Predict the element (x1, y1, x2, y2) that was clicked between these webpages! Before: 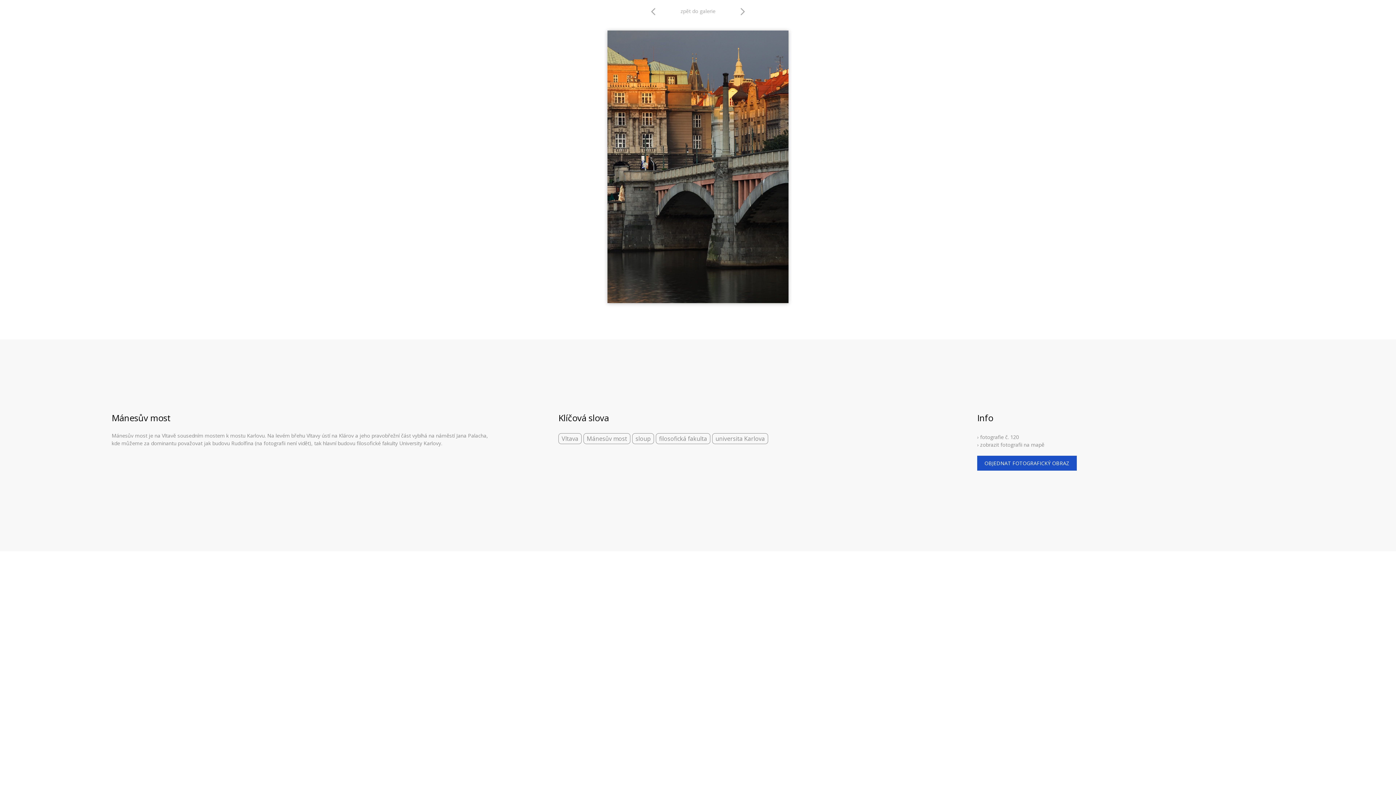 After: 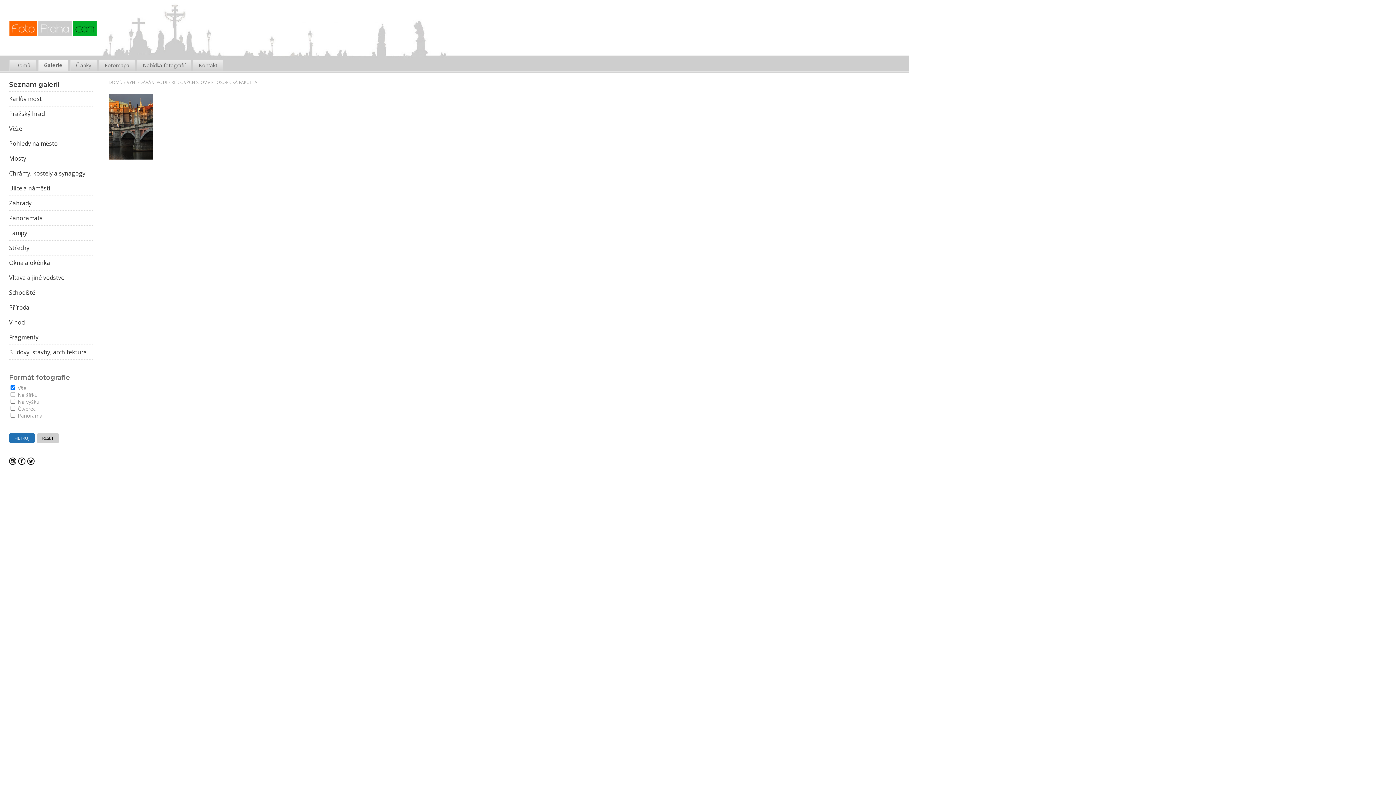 Action: bbox: (656, 433, 710, 444) label: filosofická fakulta